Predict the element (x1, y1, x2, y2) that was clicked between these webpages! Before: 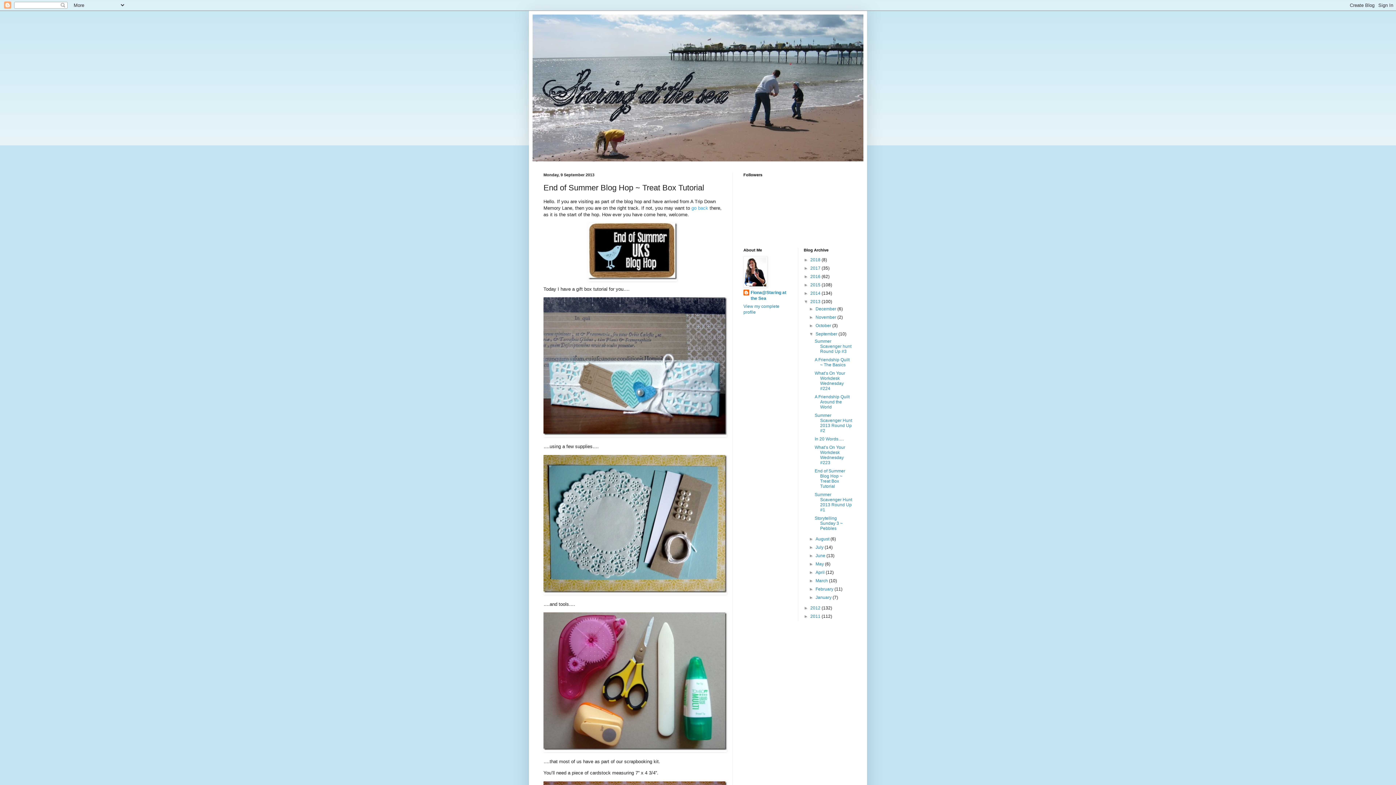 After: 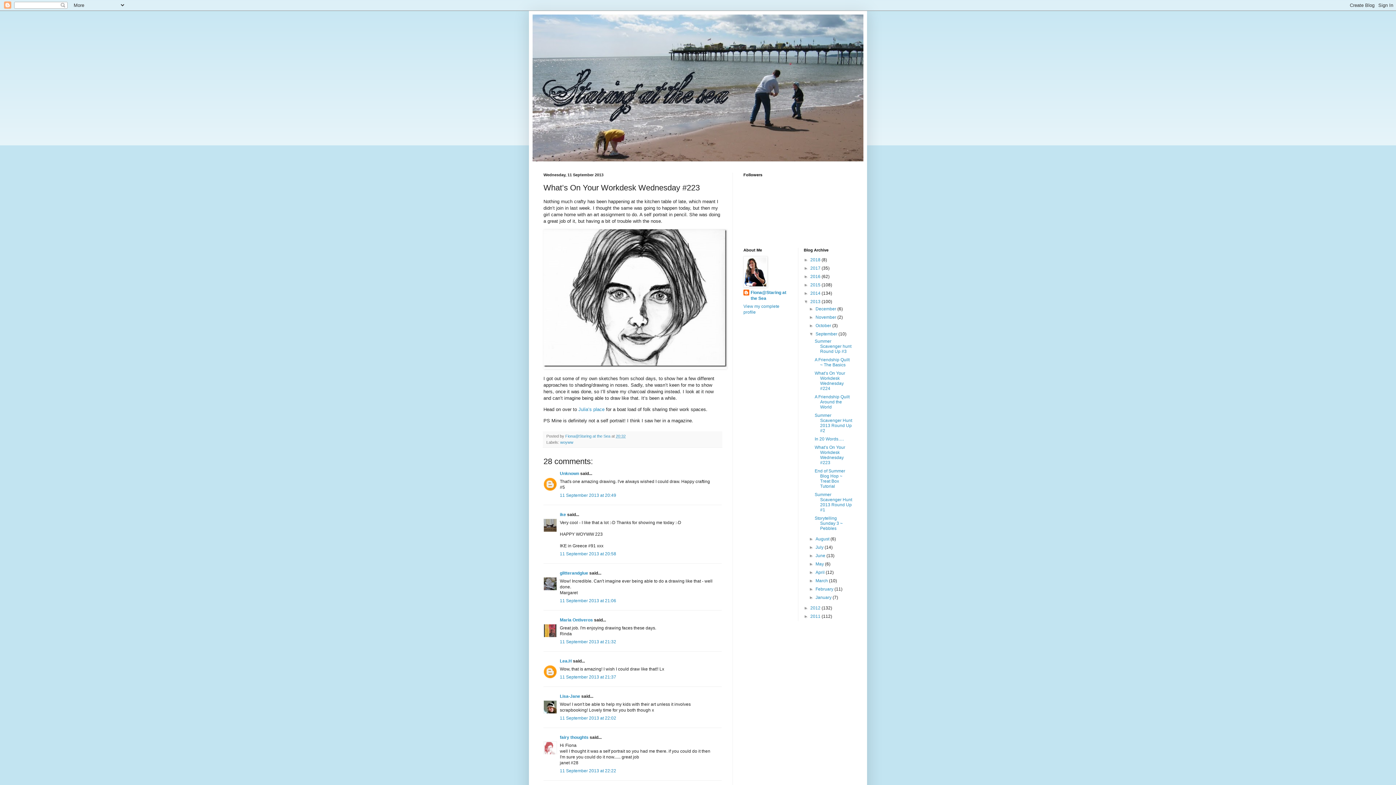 Action: label: What’s On Your Workdesk Wednesday #223 bbox: (814, 445, 845, 465)